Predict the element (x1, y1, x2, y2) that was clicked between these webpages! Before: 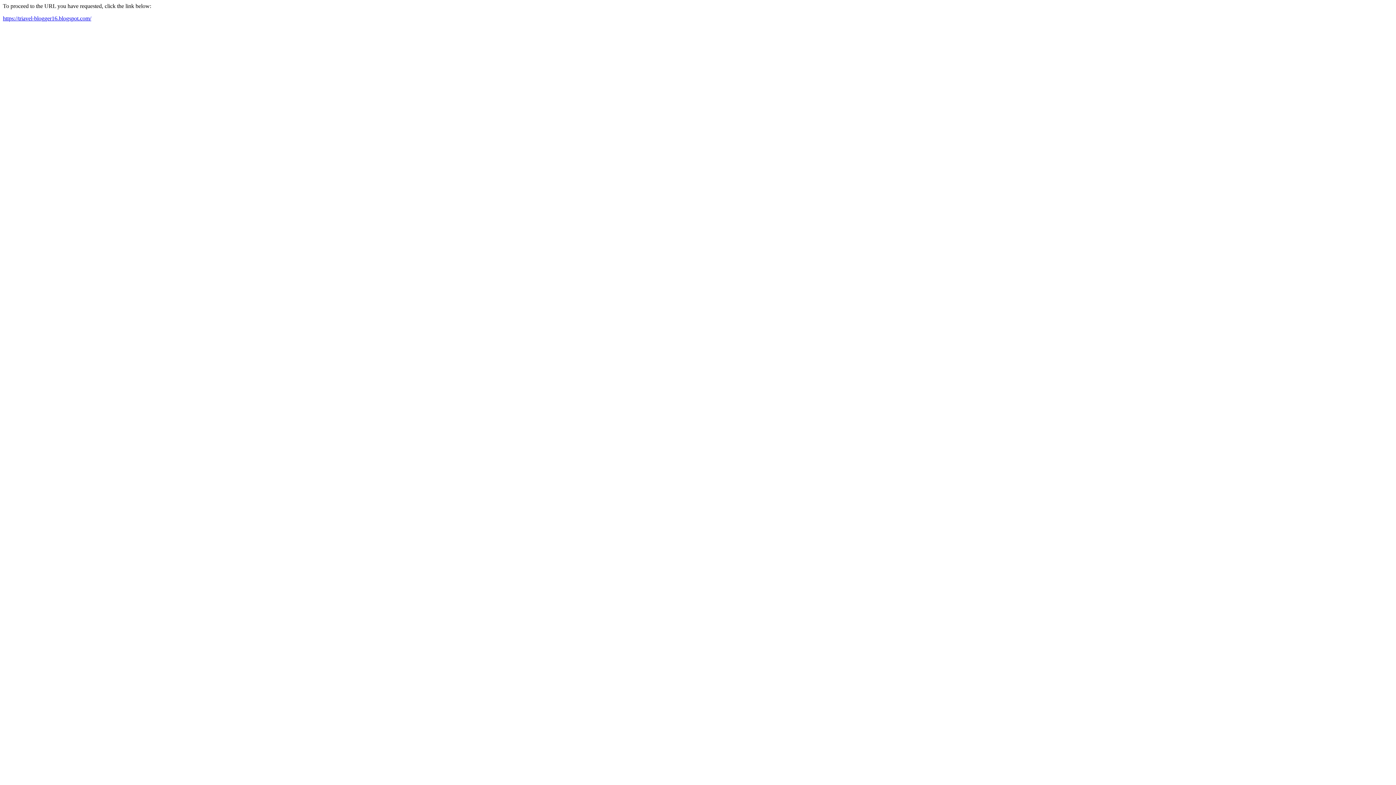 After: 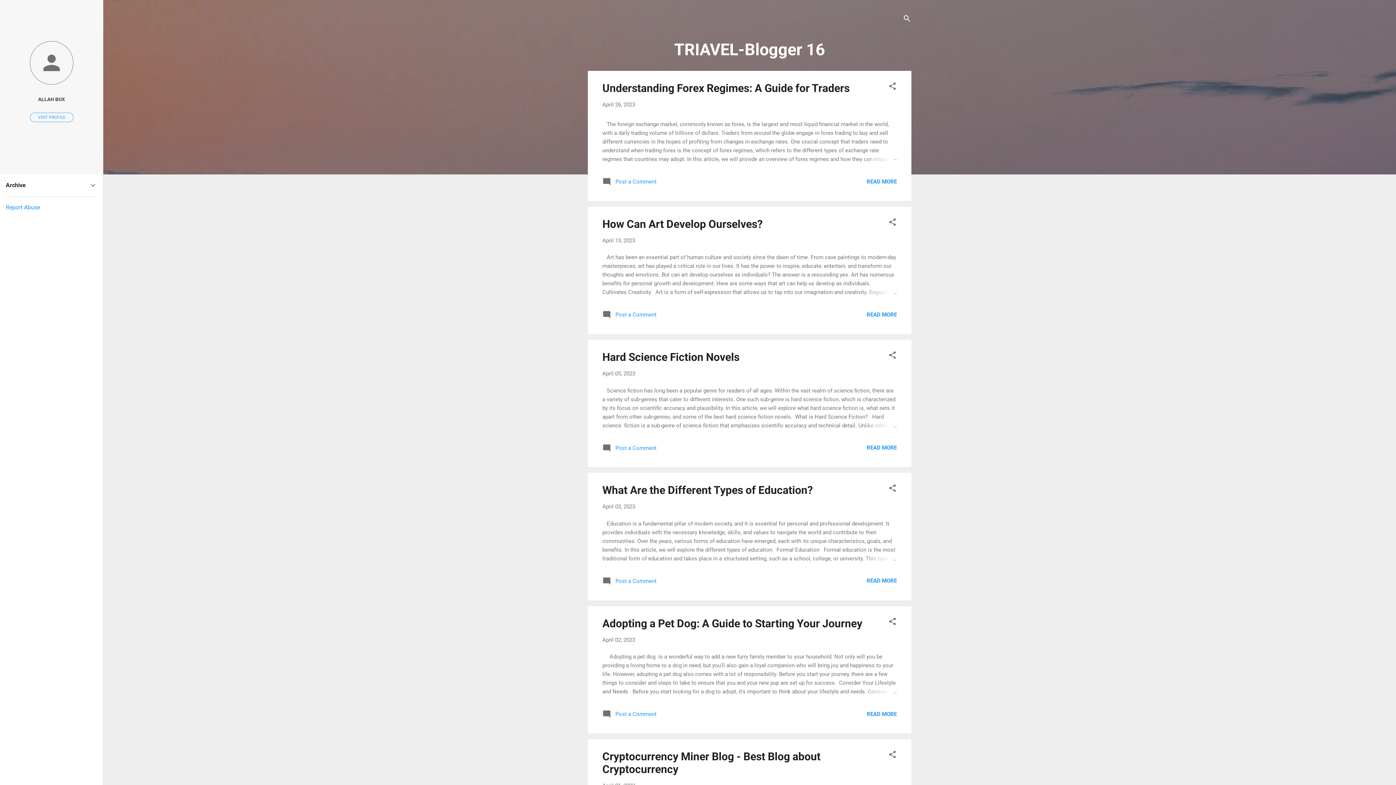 Action: label: https://triavel-blogger16.blogspot.com/ bbox: (2, 15, 91, 21)